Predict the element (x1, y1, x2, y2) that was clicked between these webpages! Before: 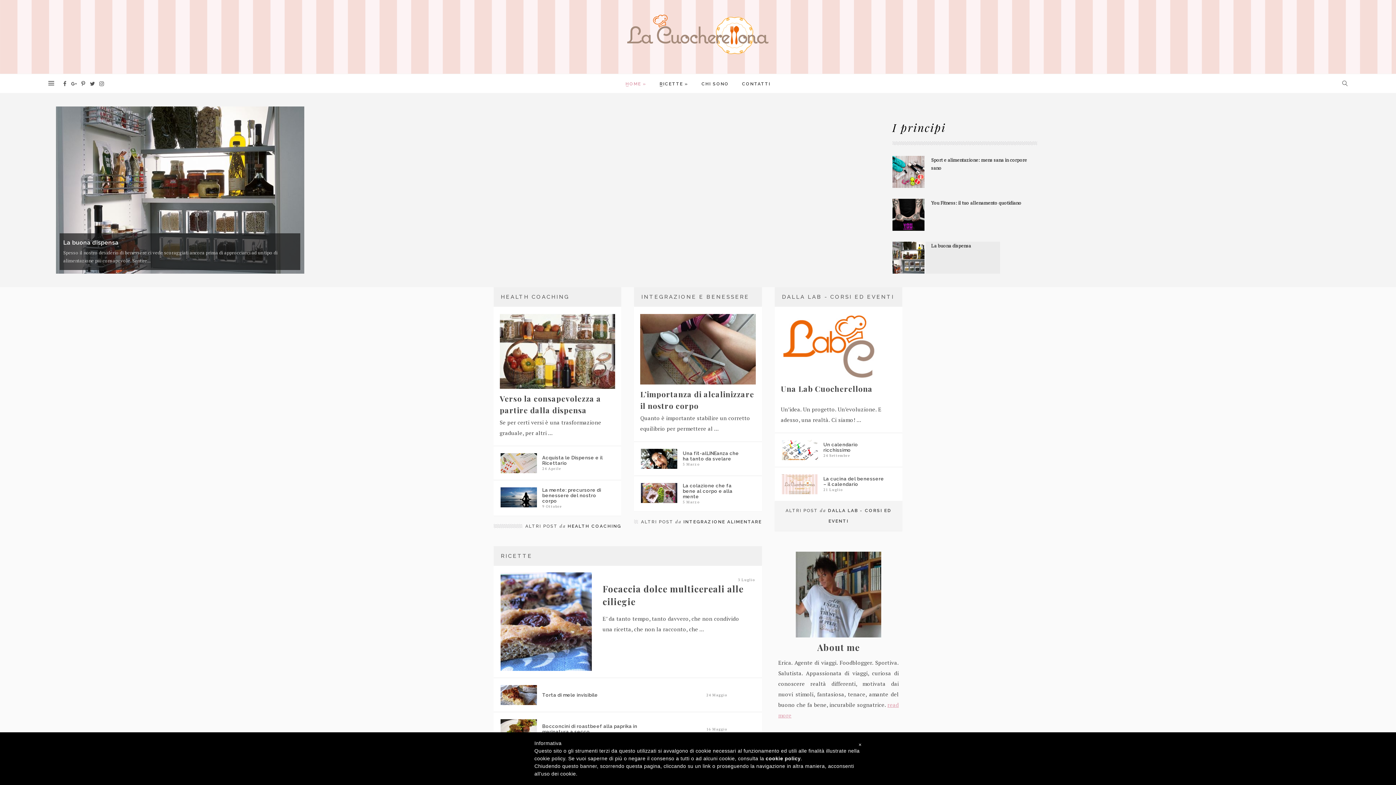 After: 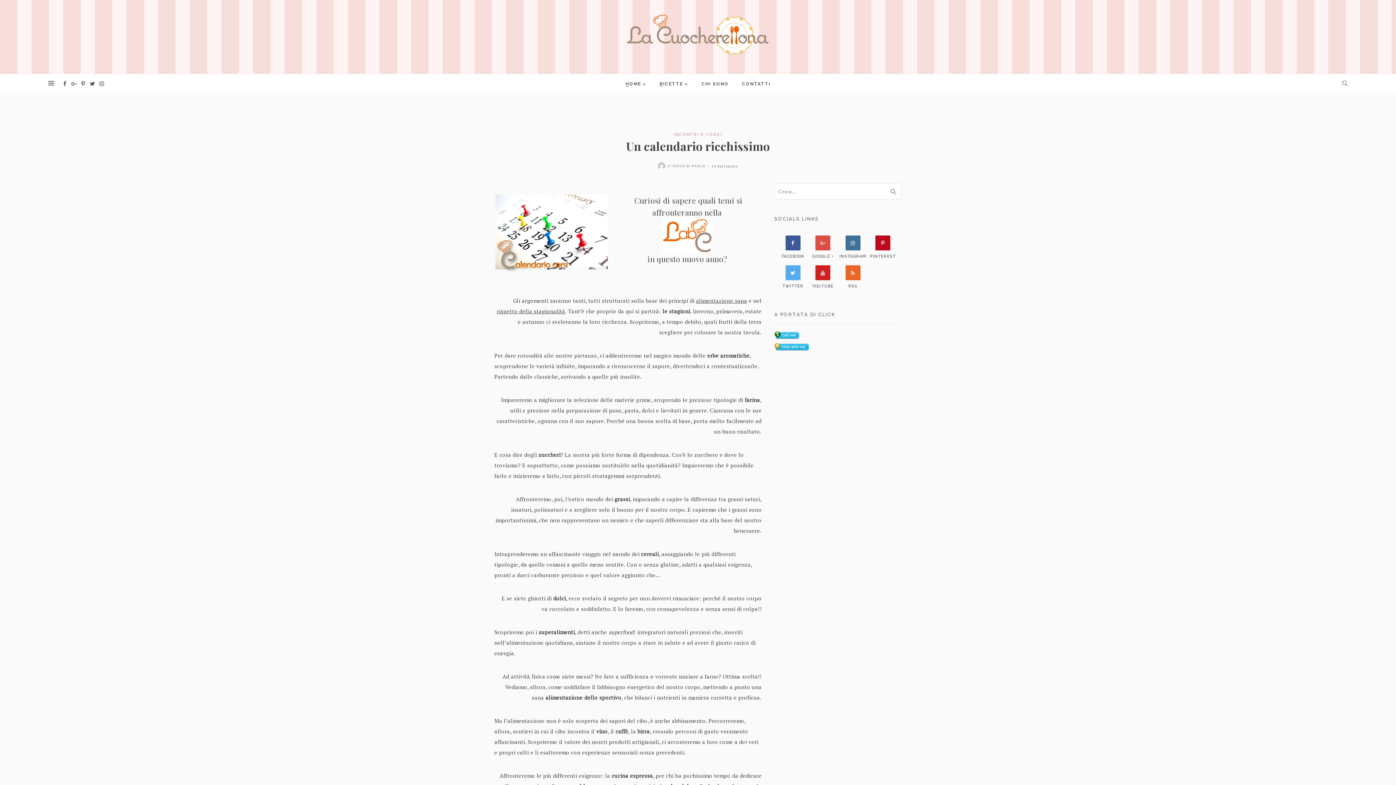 Action: bbox: (781, 440, 818, 460)